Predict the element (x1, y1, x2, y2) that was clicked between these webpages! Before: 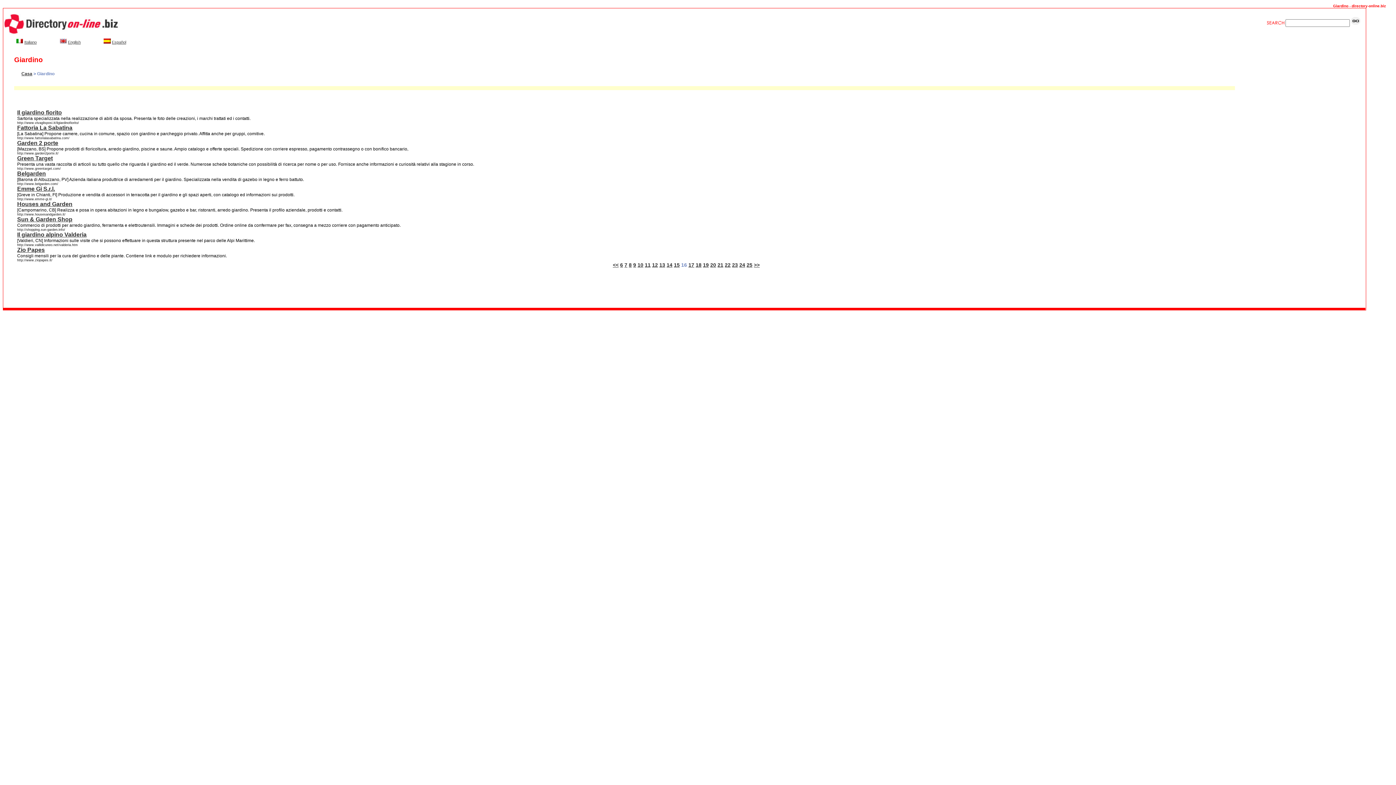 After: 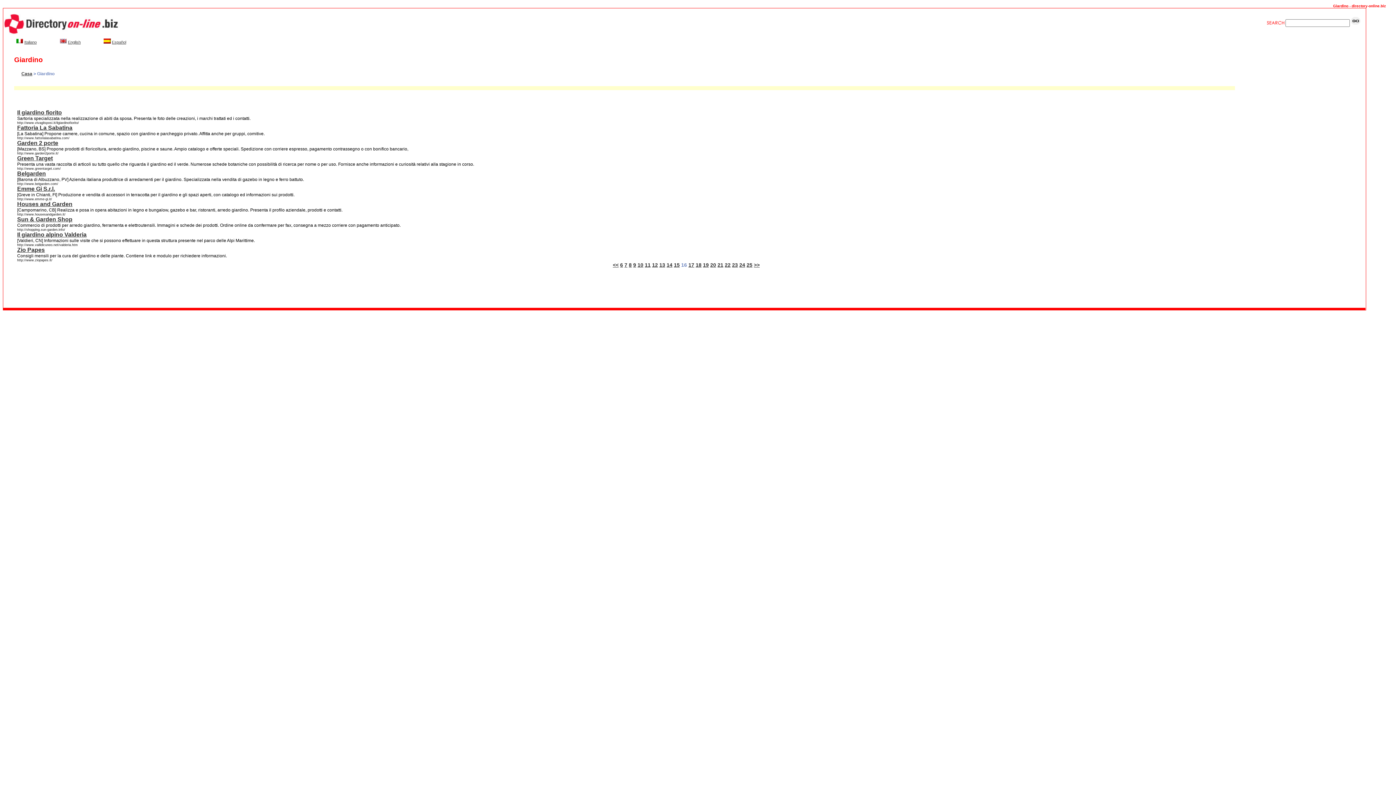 Action: bbox: (17, 140, 58, 146) label: Garden 2 porte